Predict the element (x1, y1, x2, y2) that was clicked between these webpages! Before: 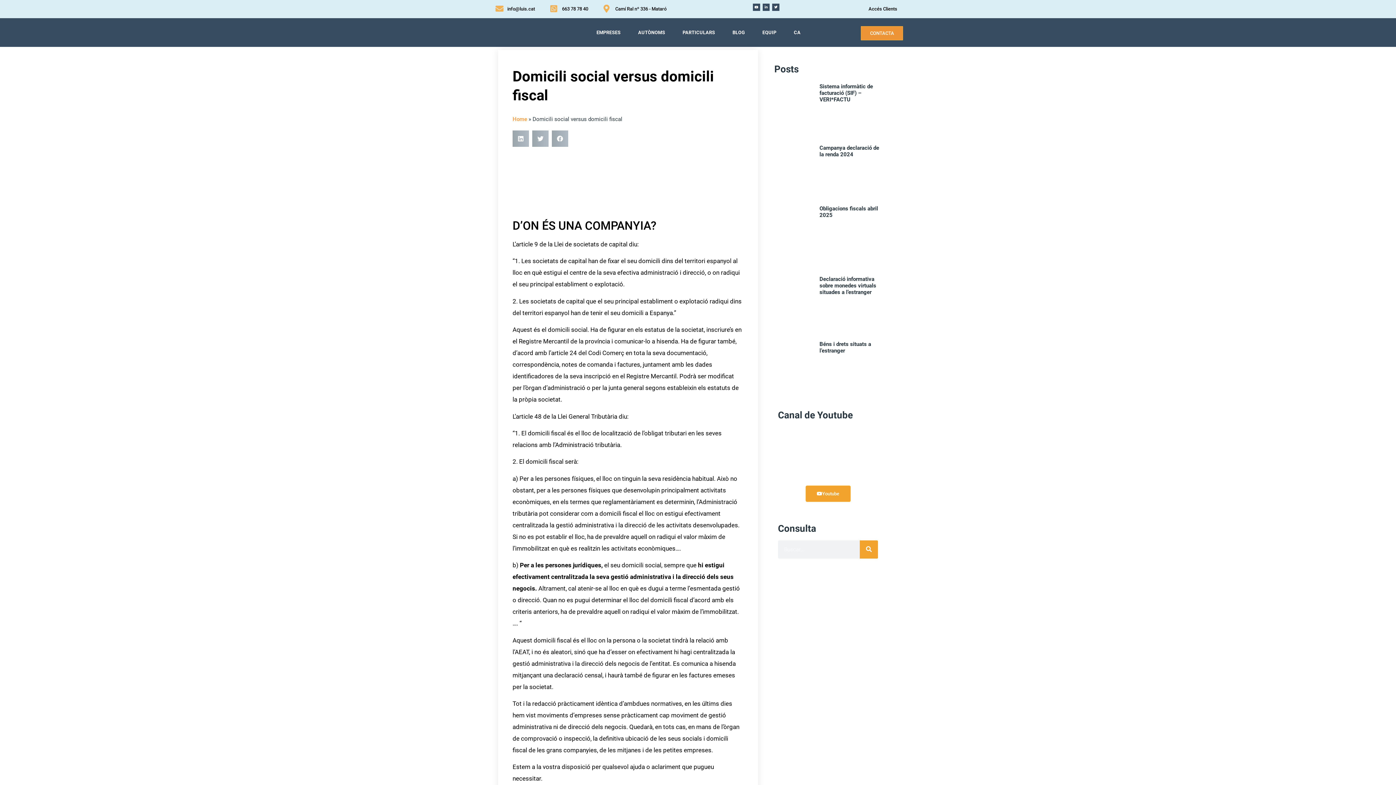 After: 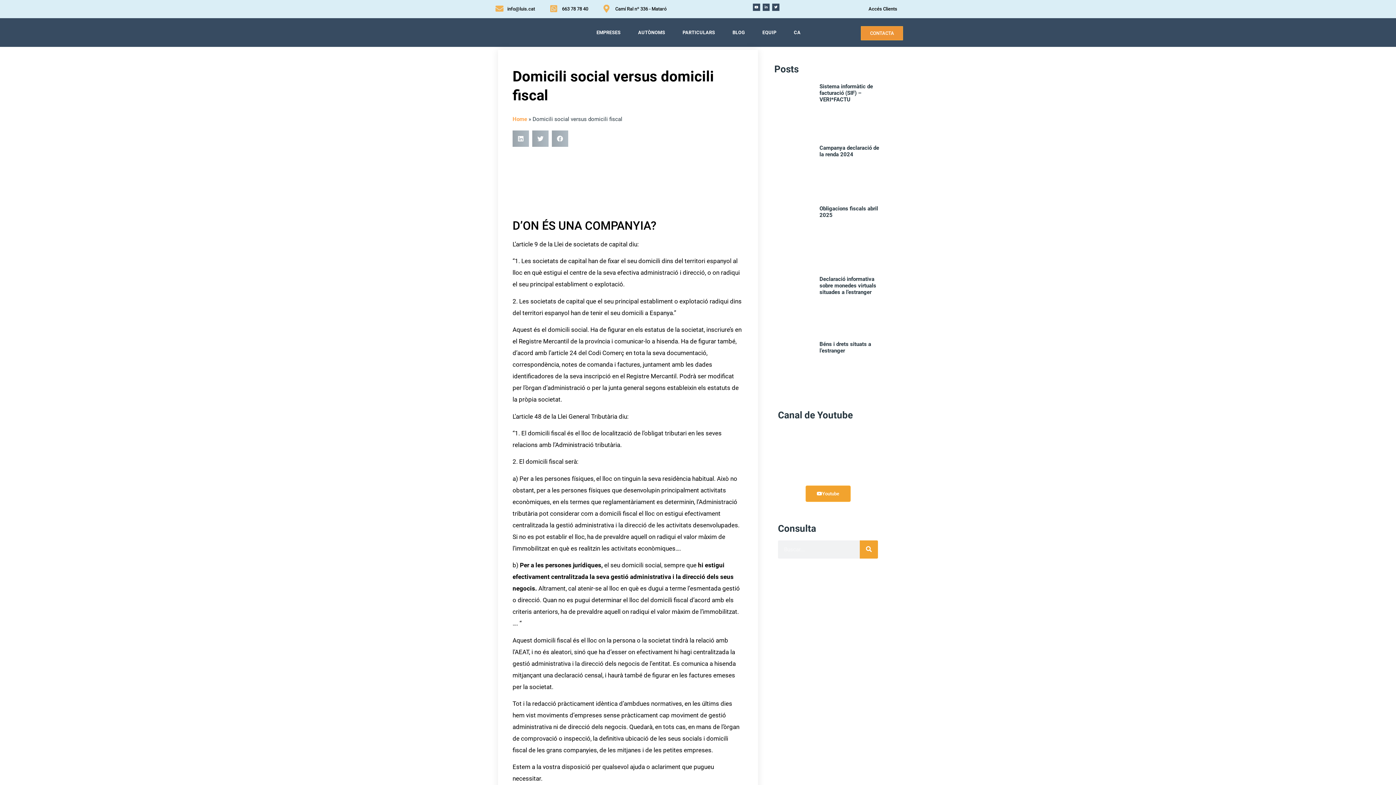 Action: label: Youtube bbox: (805, 485, 850, 502)